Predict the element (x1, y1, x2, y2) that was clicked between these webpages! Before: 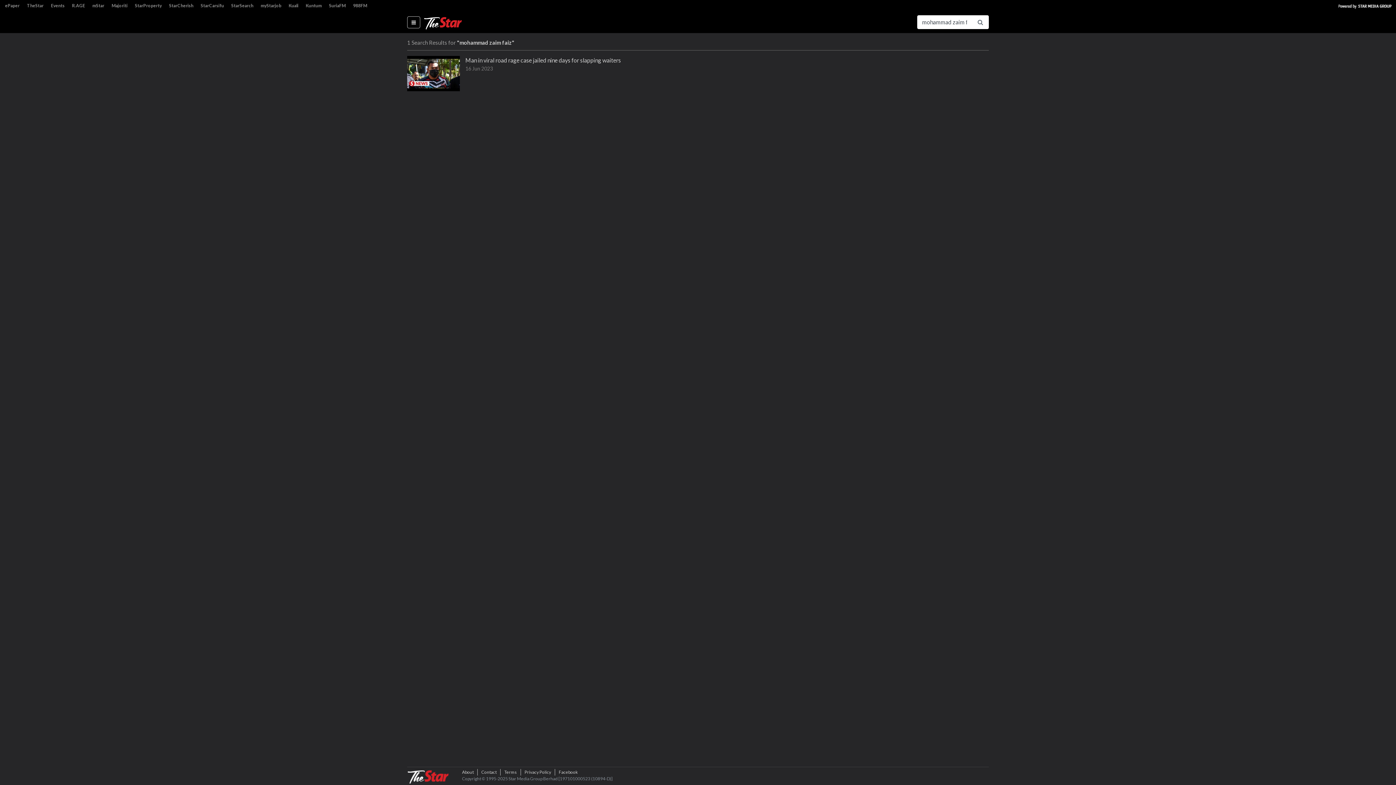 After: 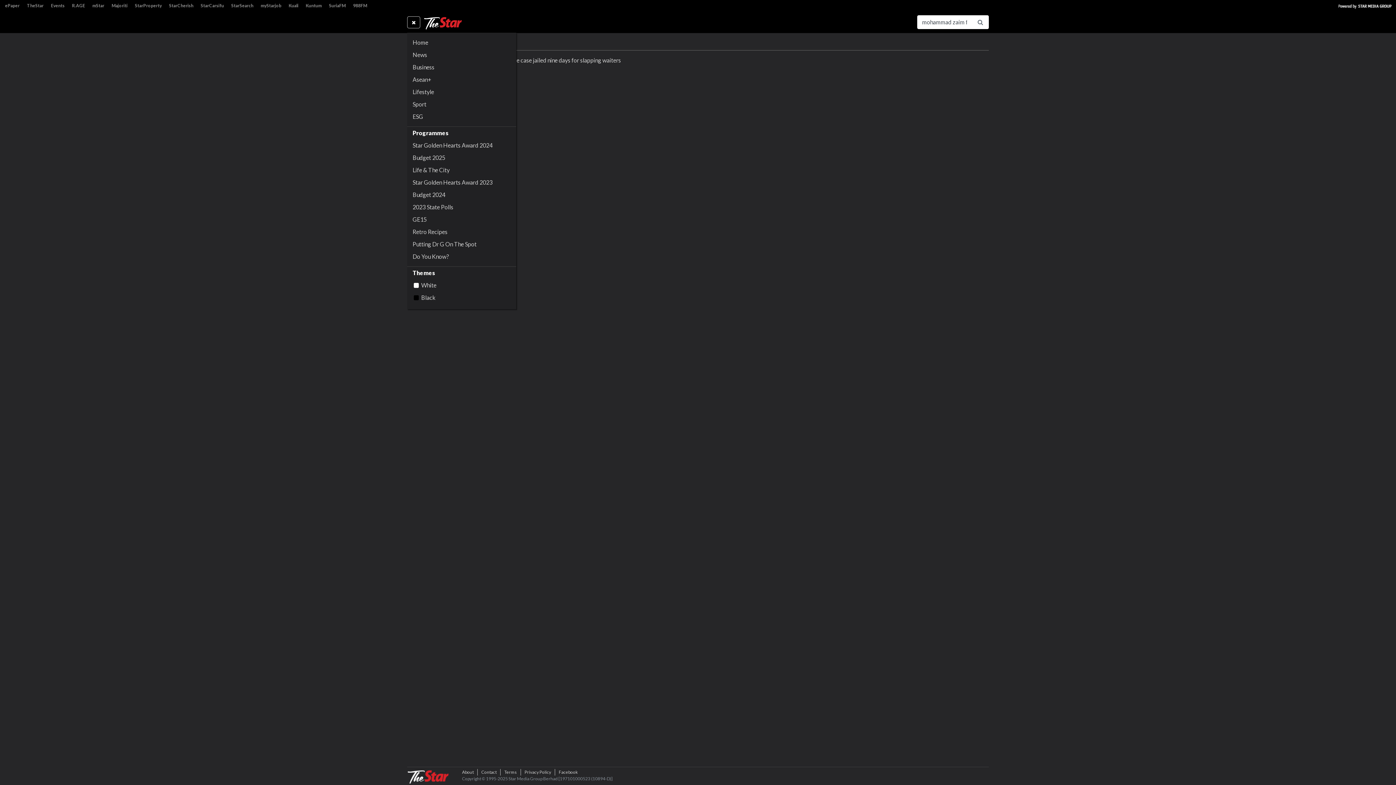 Action: bbox: (407, 16, 420, 28) label: (current)